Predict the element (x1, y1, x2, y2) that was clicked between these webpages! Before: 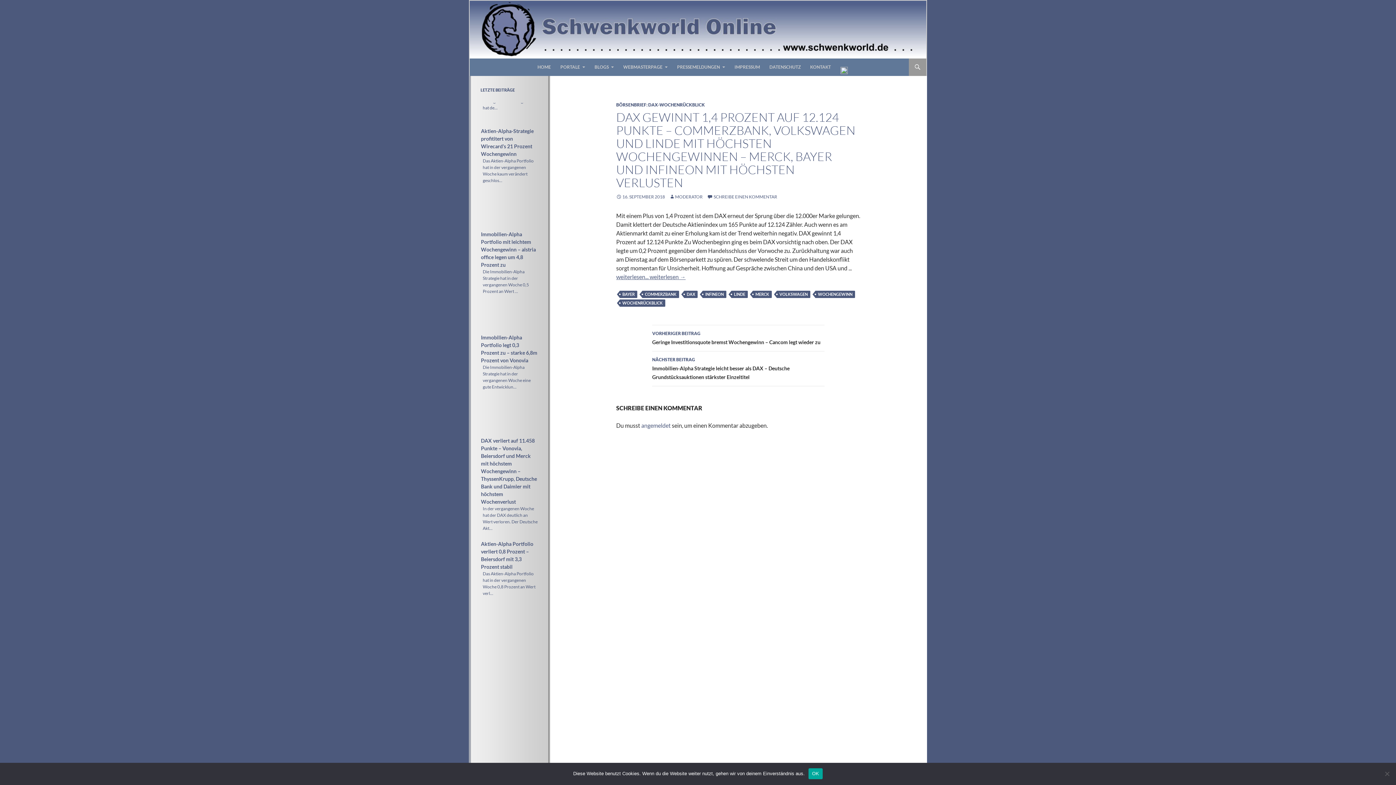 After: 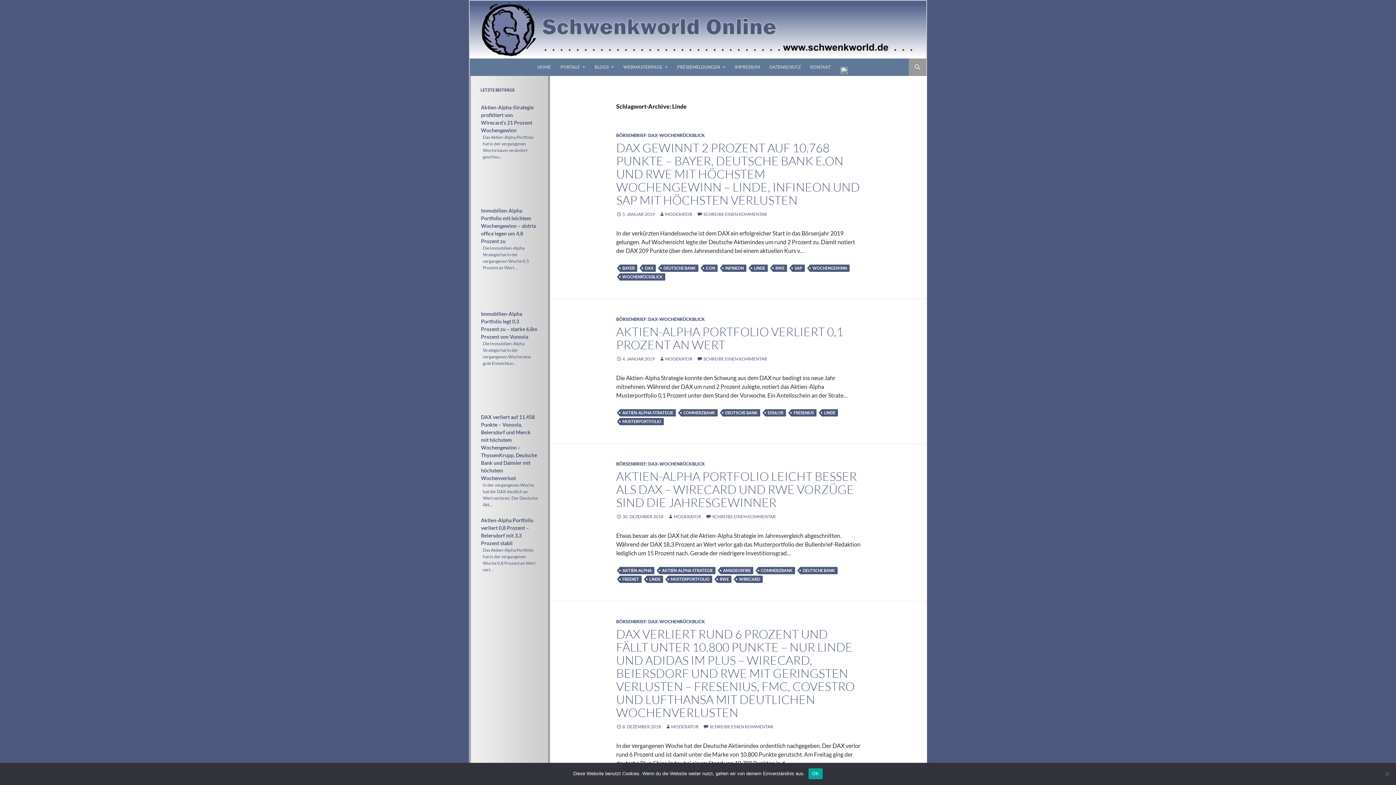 Action: bbox: (731, 291, 748, 298) label: LINDE